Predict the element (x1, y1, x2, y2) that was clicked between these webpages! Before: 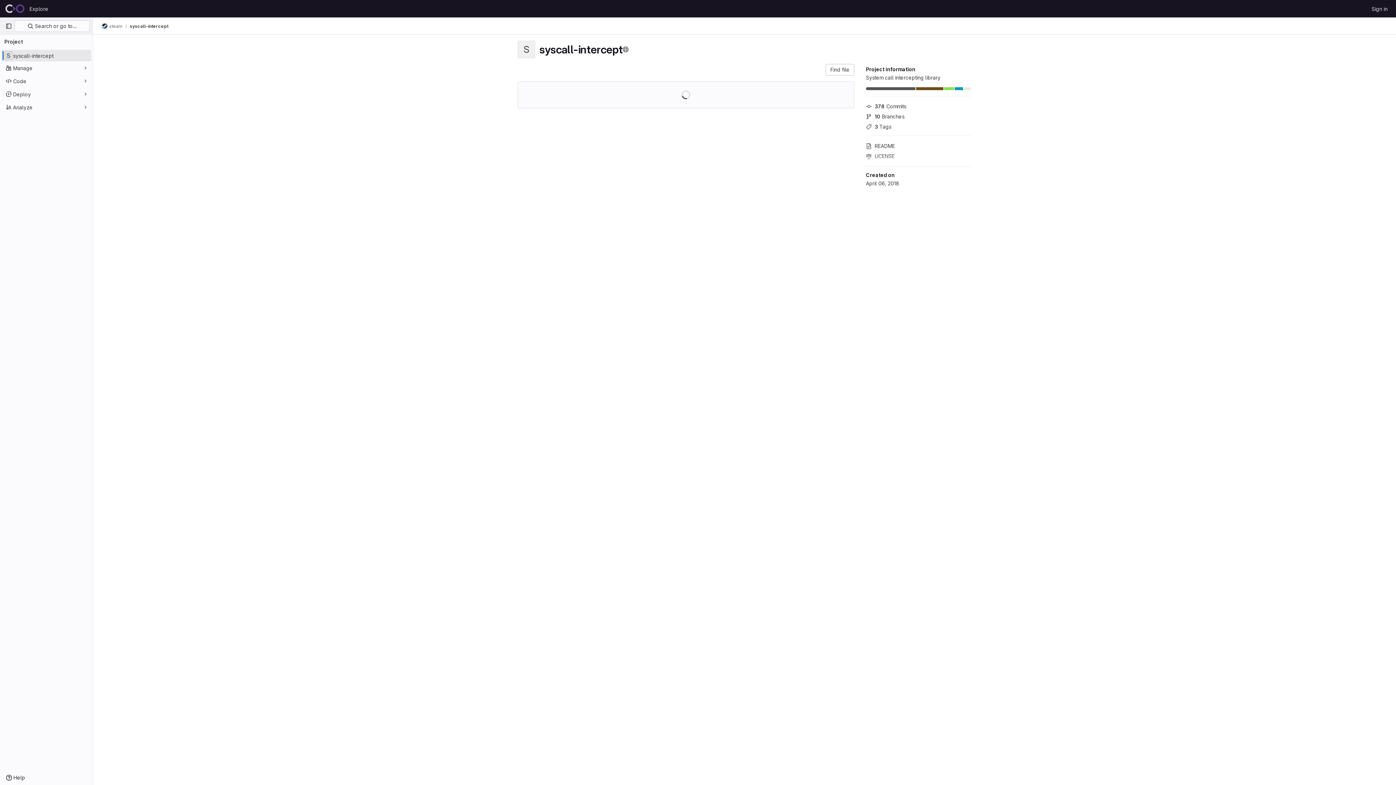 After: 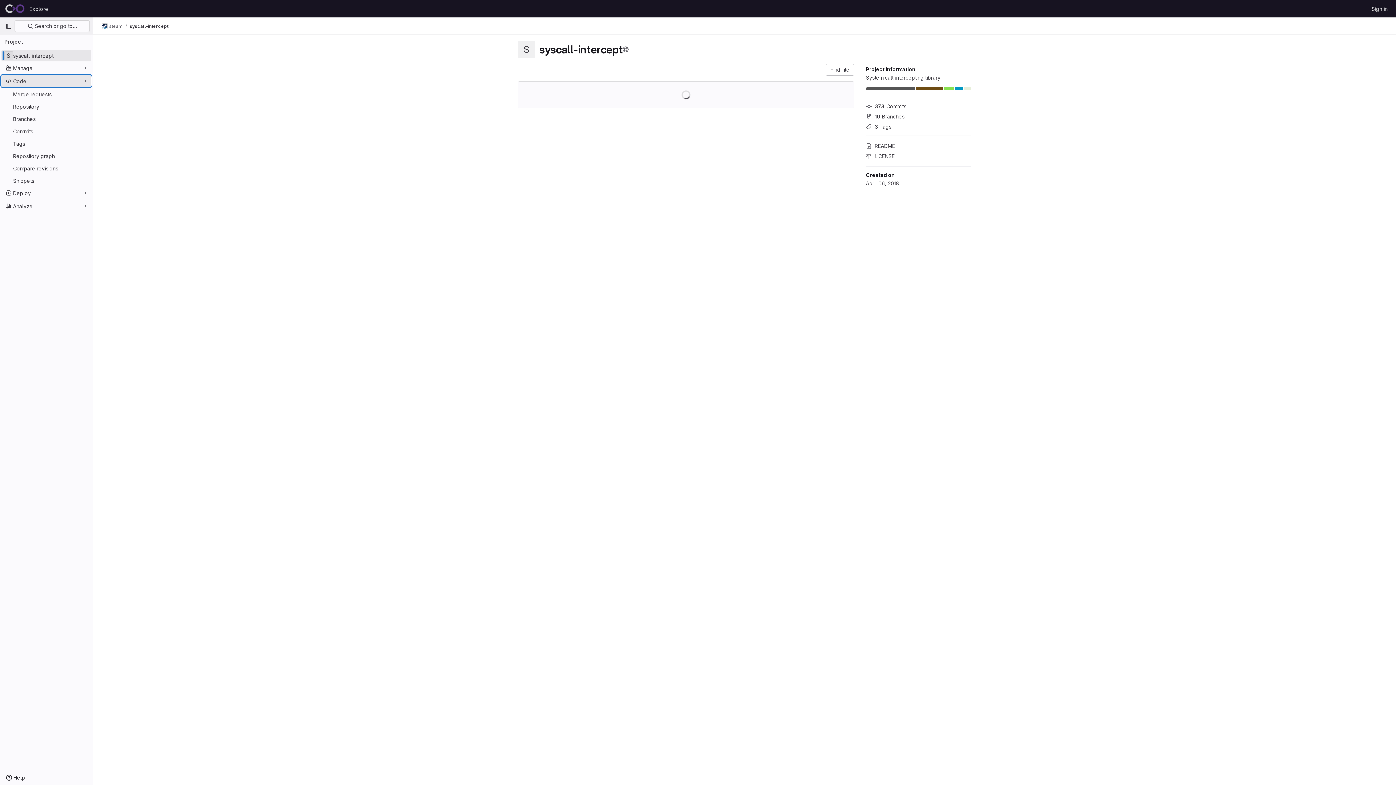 Action: bbox: (1, 75, 91, 86) label: Code